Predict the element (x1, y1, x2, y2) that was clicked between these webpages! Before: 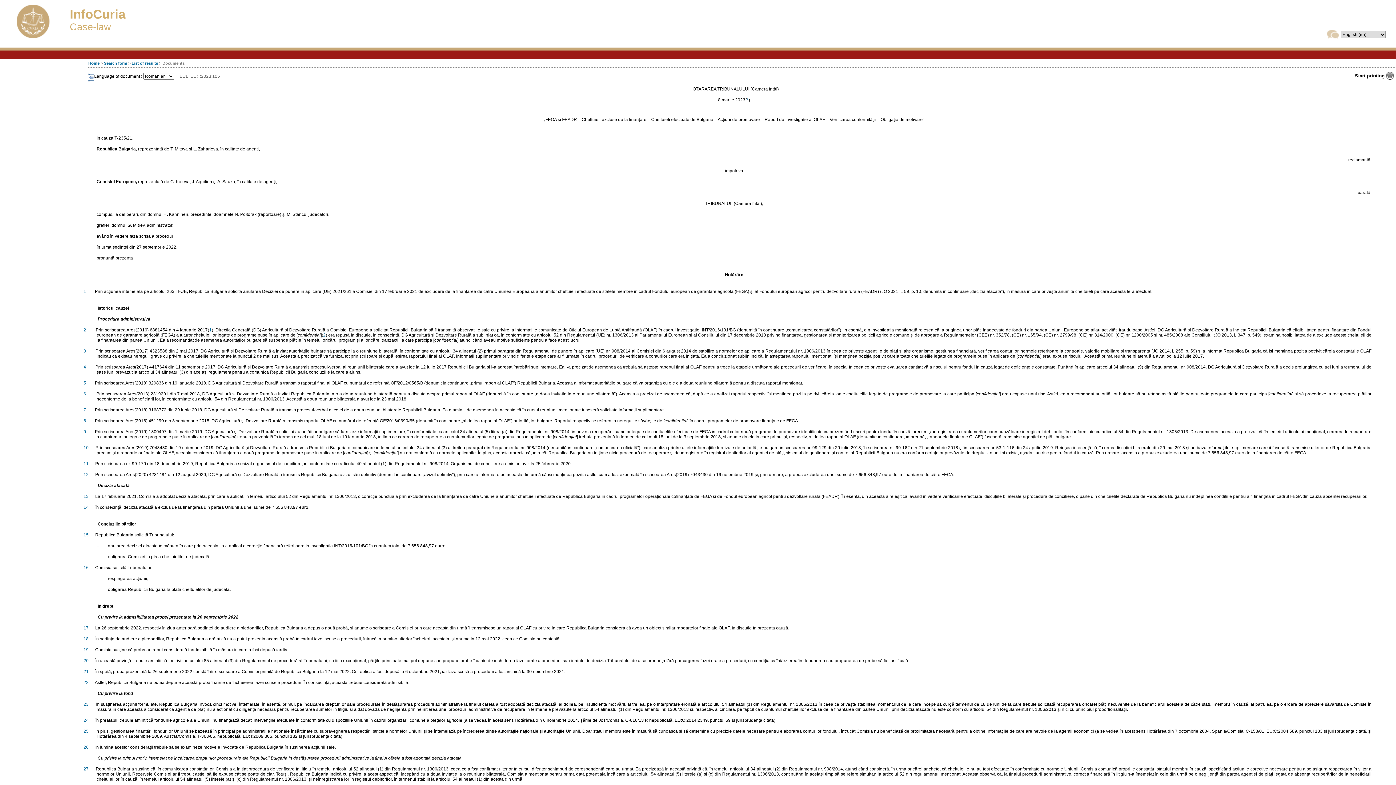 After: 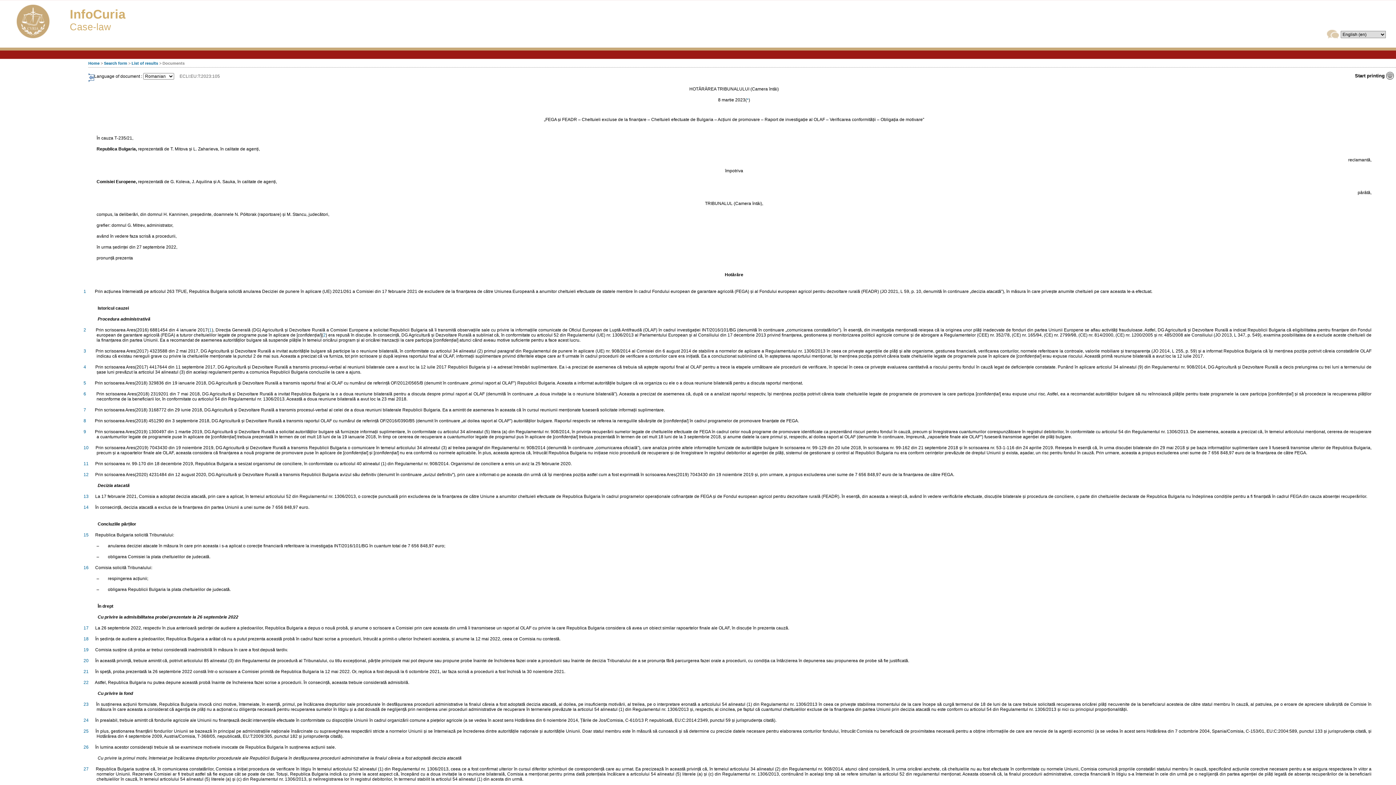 Action: label: Start printing bbox: (1353, 71, 1394, 80)